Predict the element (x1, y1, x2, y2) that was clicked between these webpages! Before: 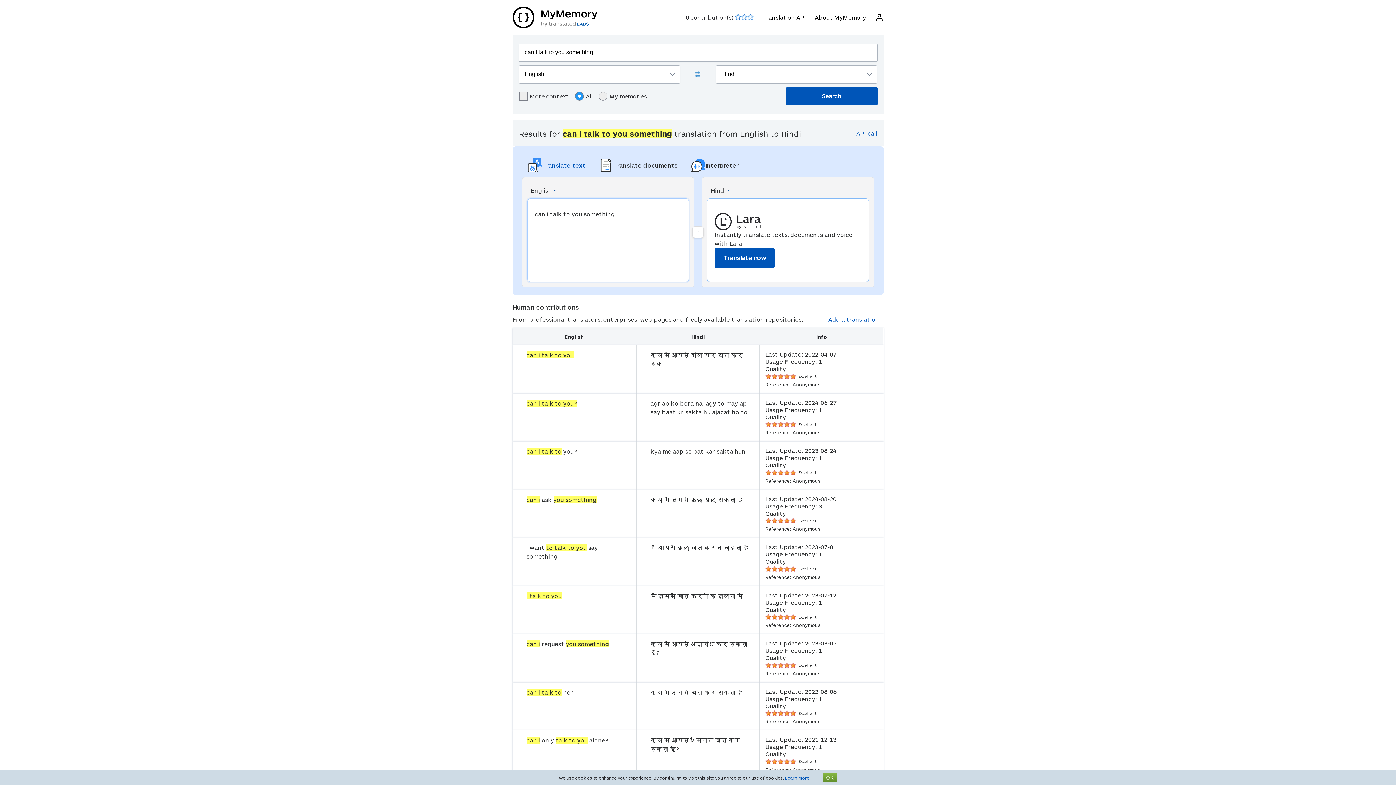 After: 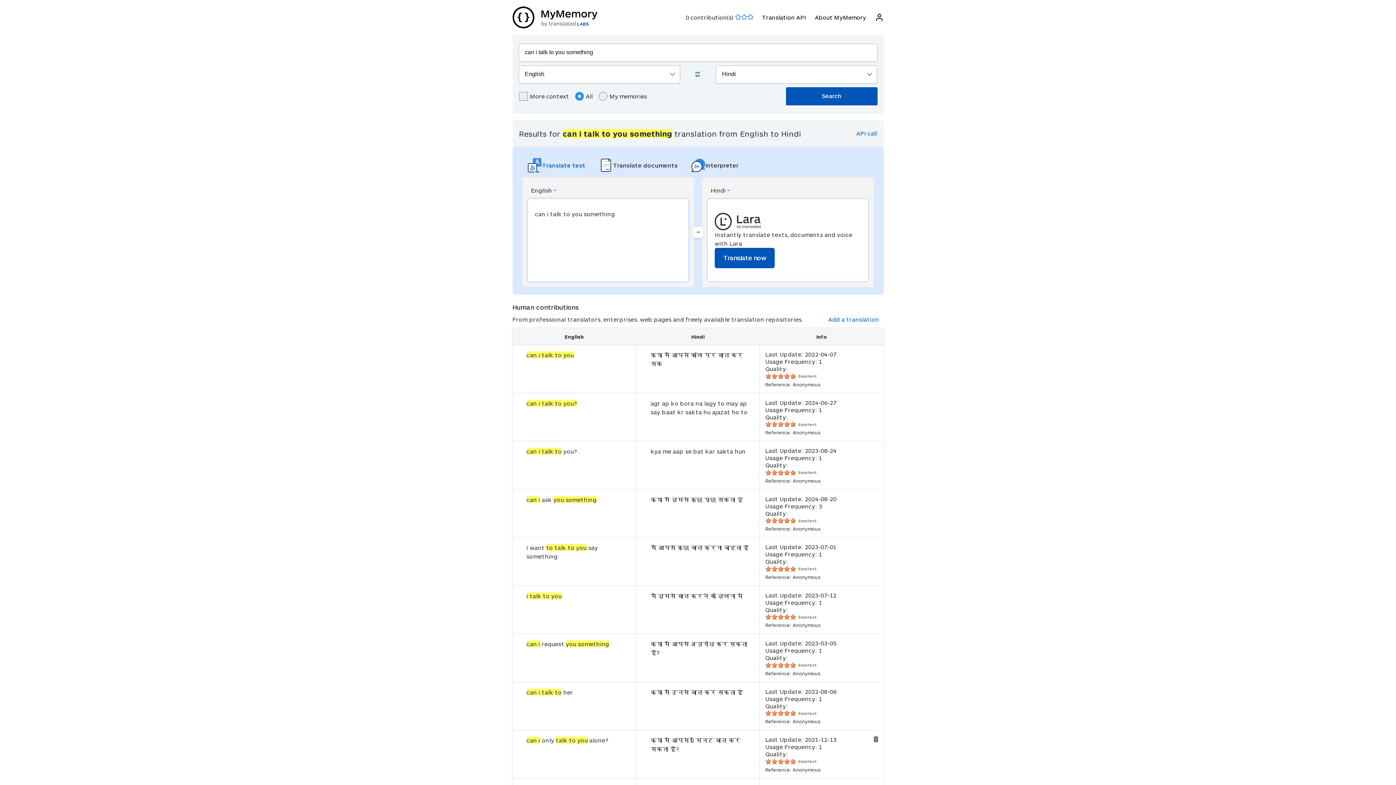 Action: label: OK bbox: (822, 773, 837, 782)